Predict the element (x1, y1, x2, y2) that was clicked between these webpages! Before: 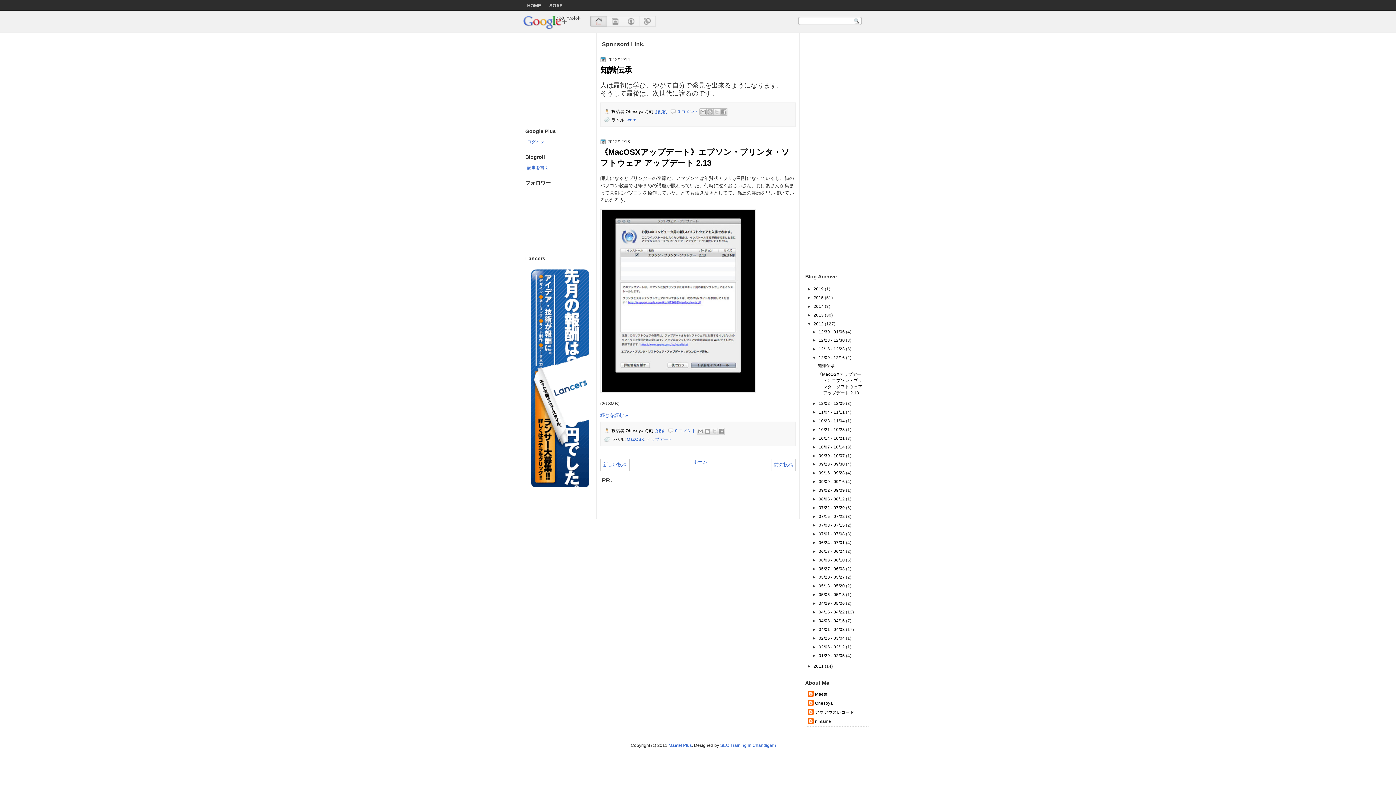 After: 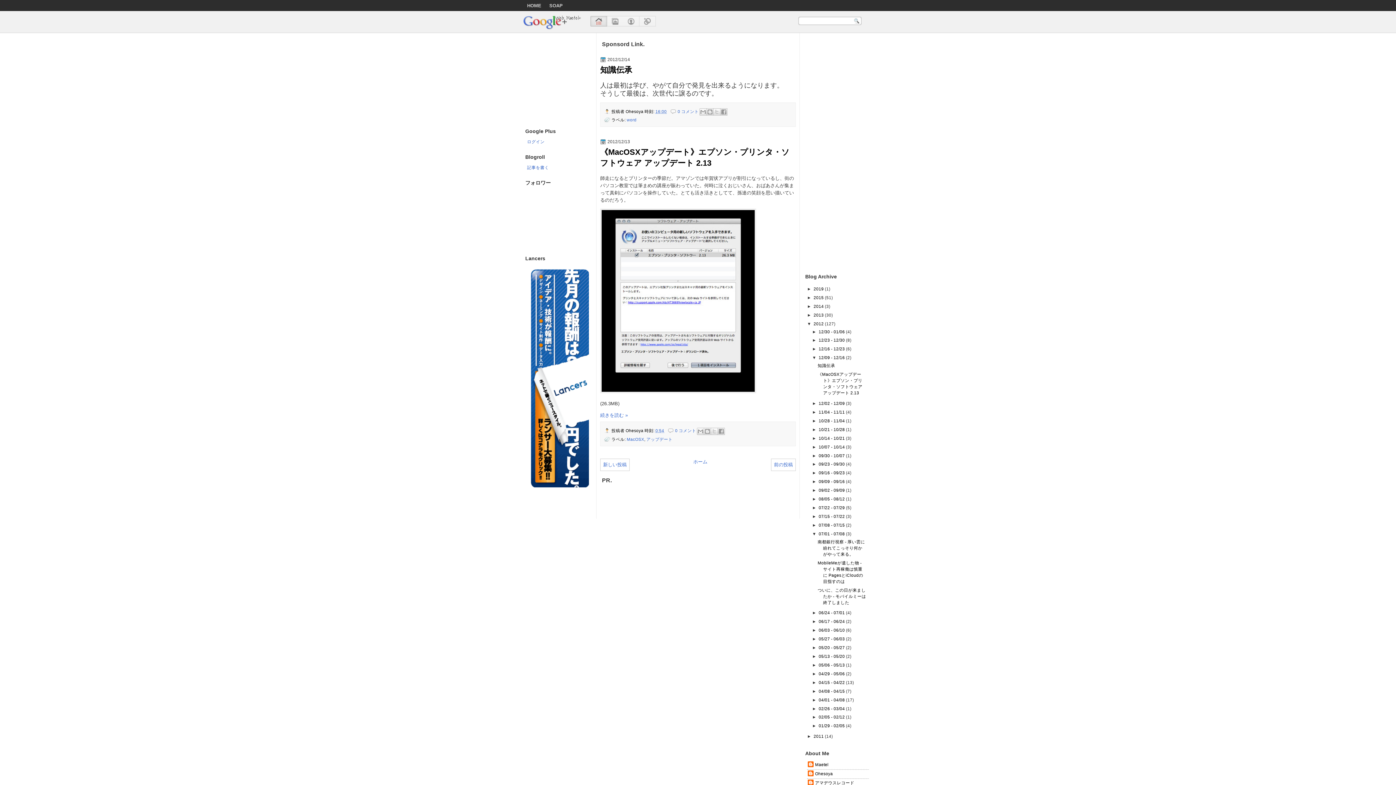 Action: bbox: (812, 531, 818, 536) label: ►  